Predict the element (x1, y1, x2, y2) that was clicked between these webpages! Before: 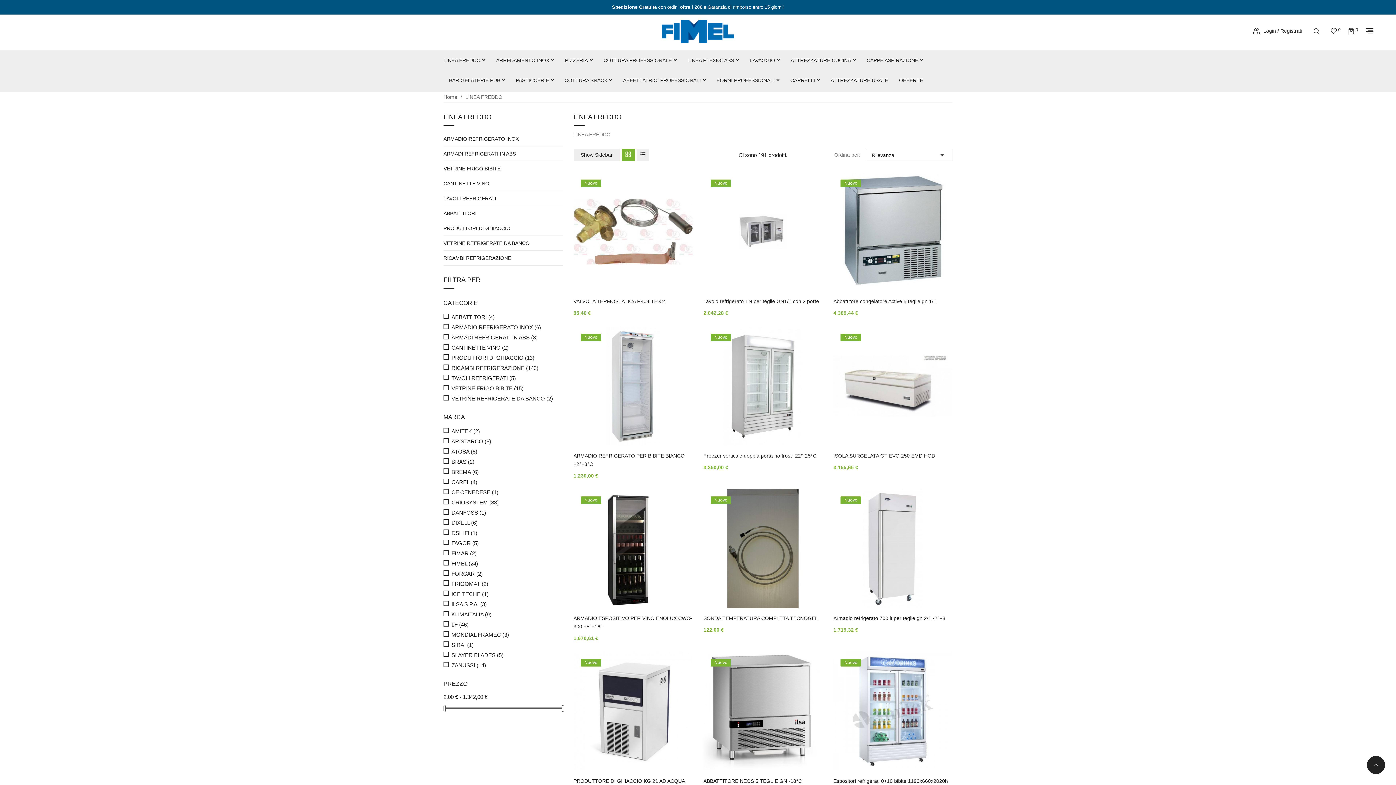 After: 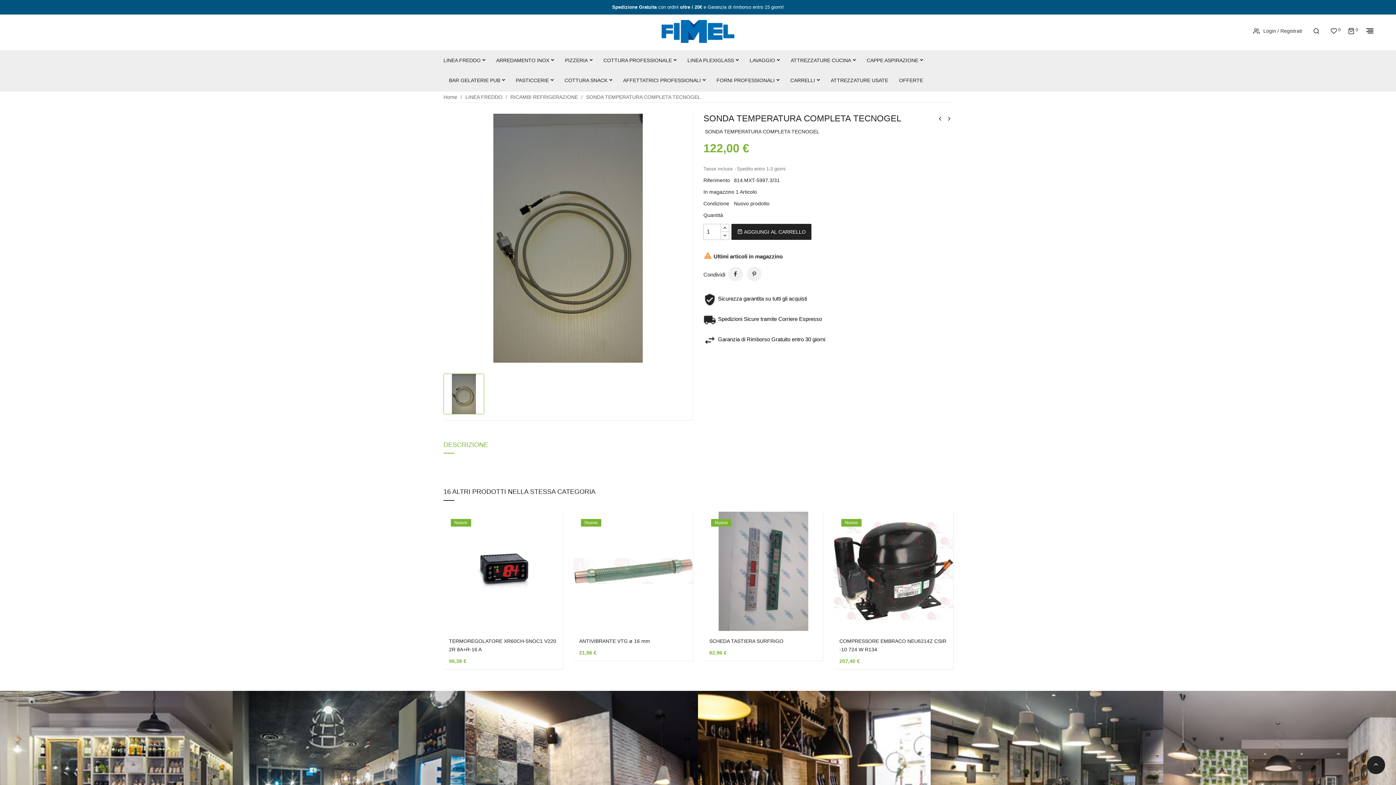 Action: bbox: (703, 489, 822, 608)